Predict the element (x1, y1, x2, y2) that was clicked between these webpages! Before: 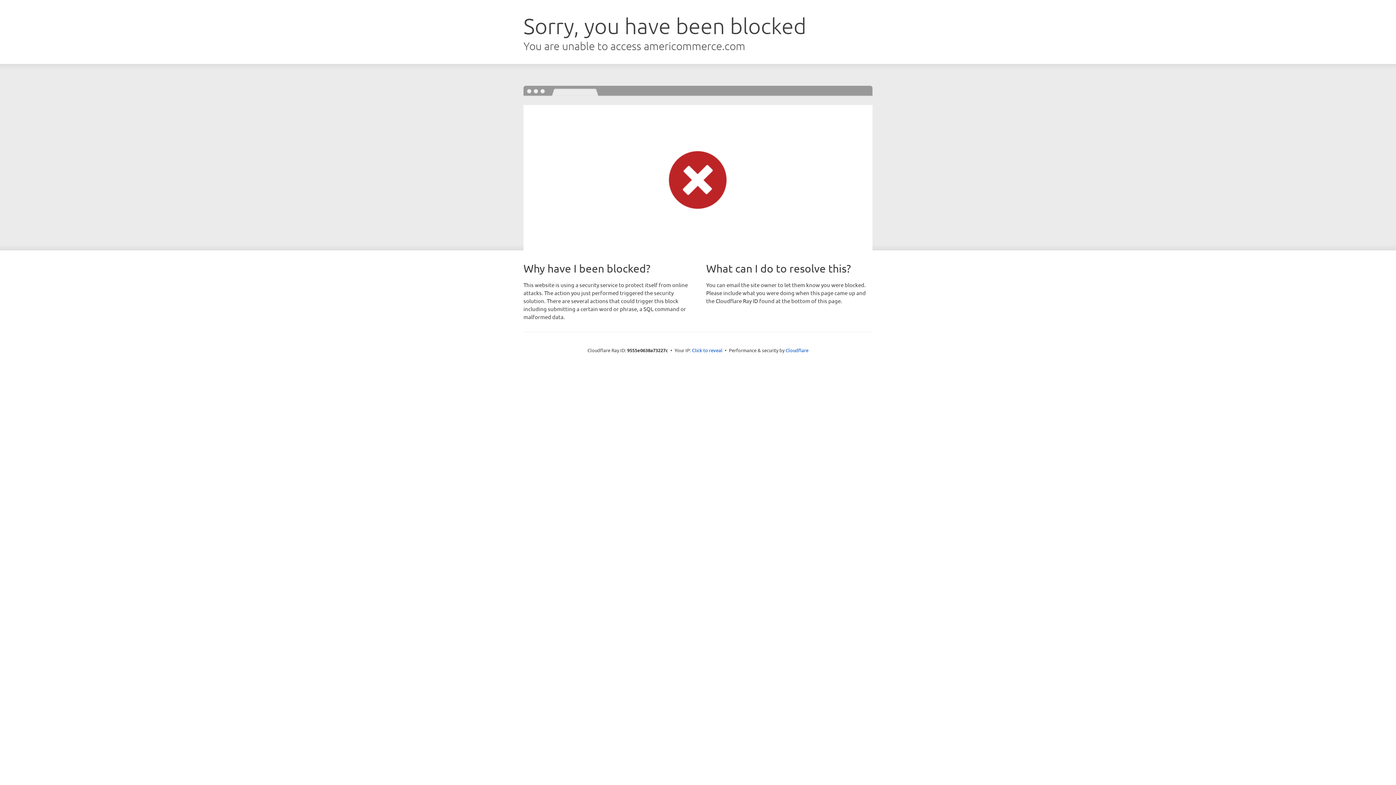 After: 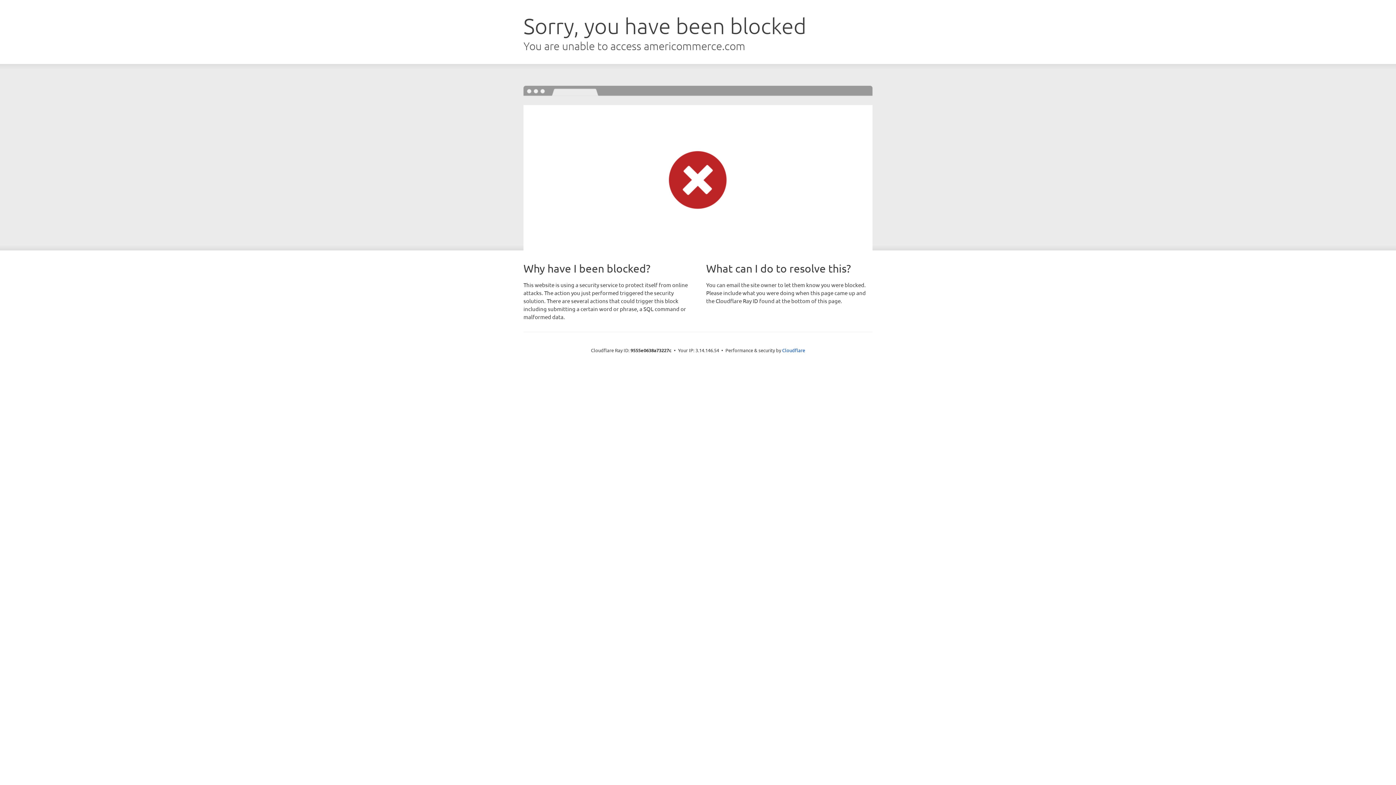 Action: label: Click to reveal bbox: (692, 346, 722, 353)